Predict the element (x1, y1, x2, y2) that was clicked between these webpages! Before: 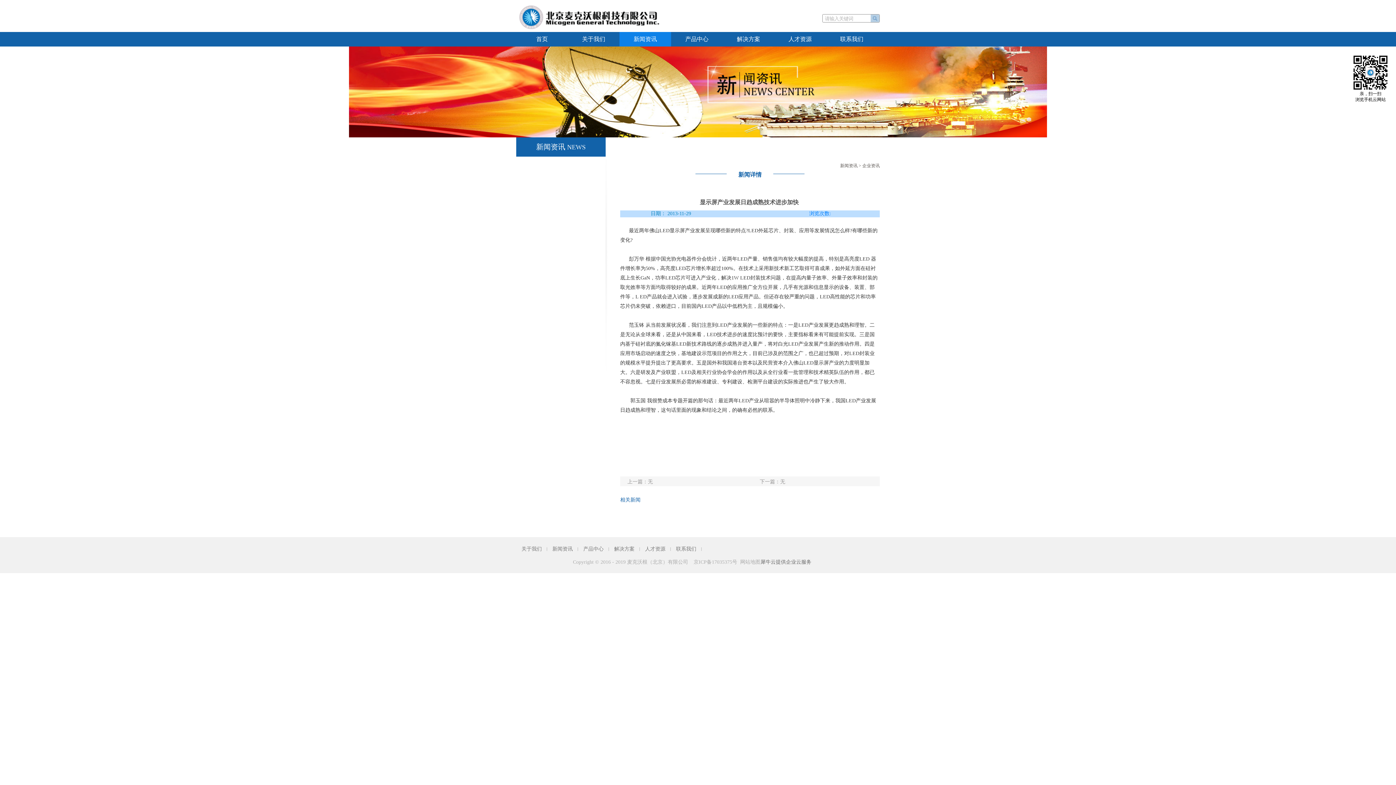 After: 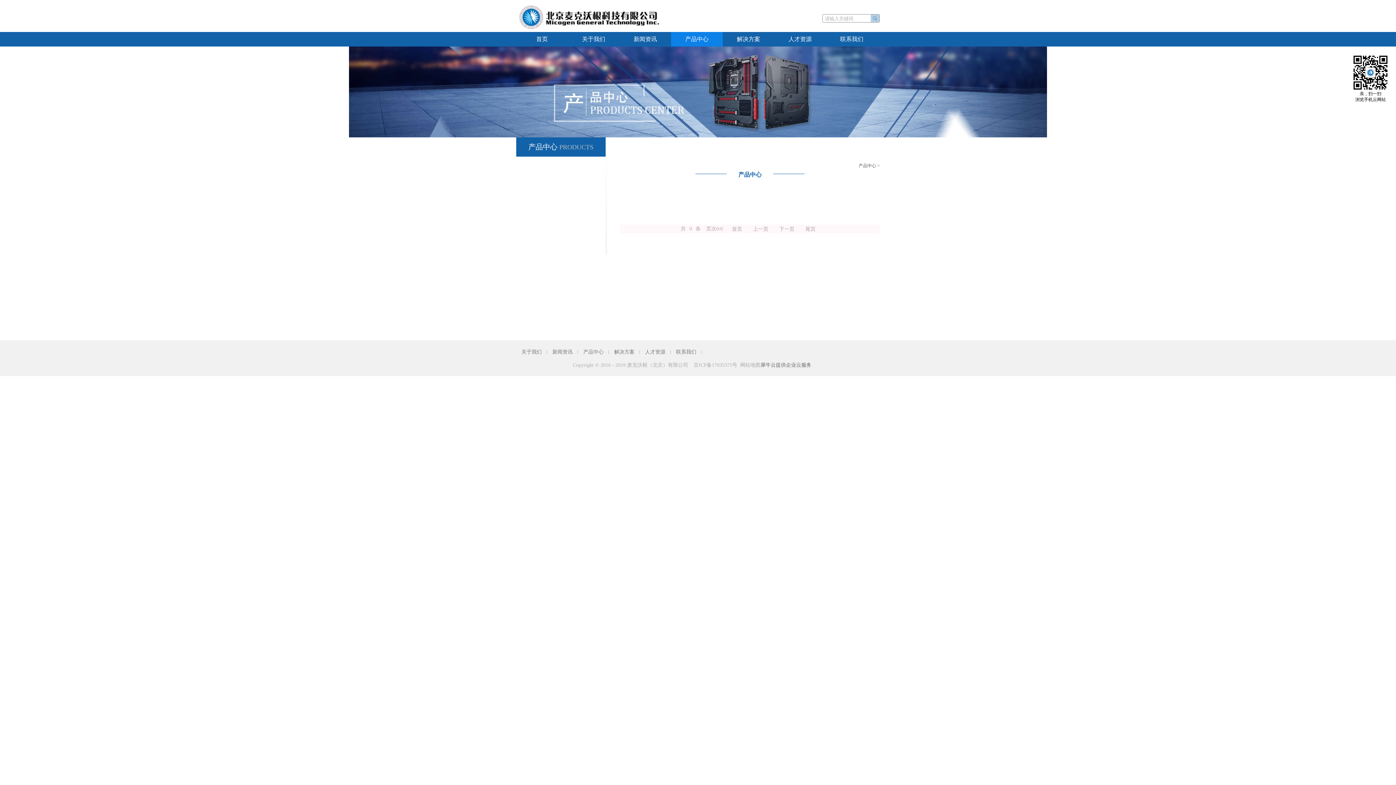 Action: label: 产品中心 bbox: (671, 32, 722, 46)